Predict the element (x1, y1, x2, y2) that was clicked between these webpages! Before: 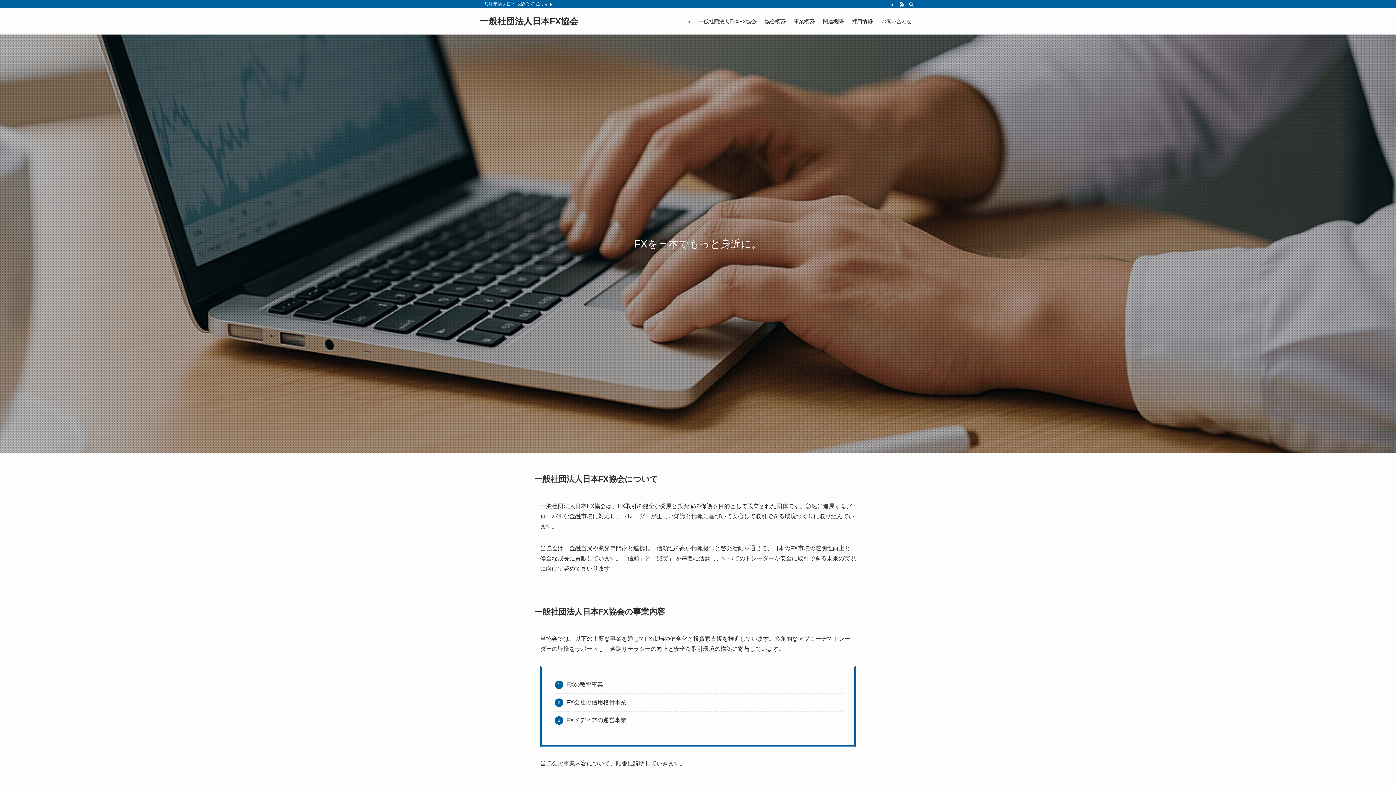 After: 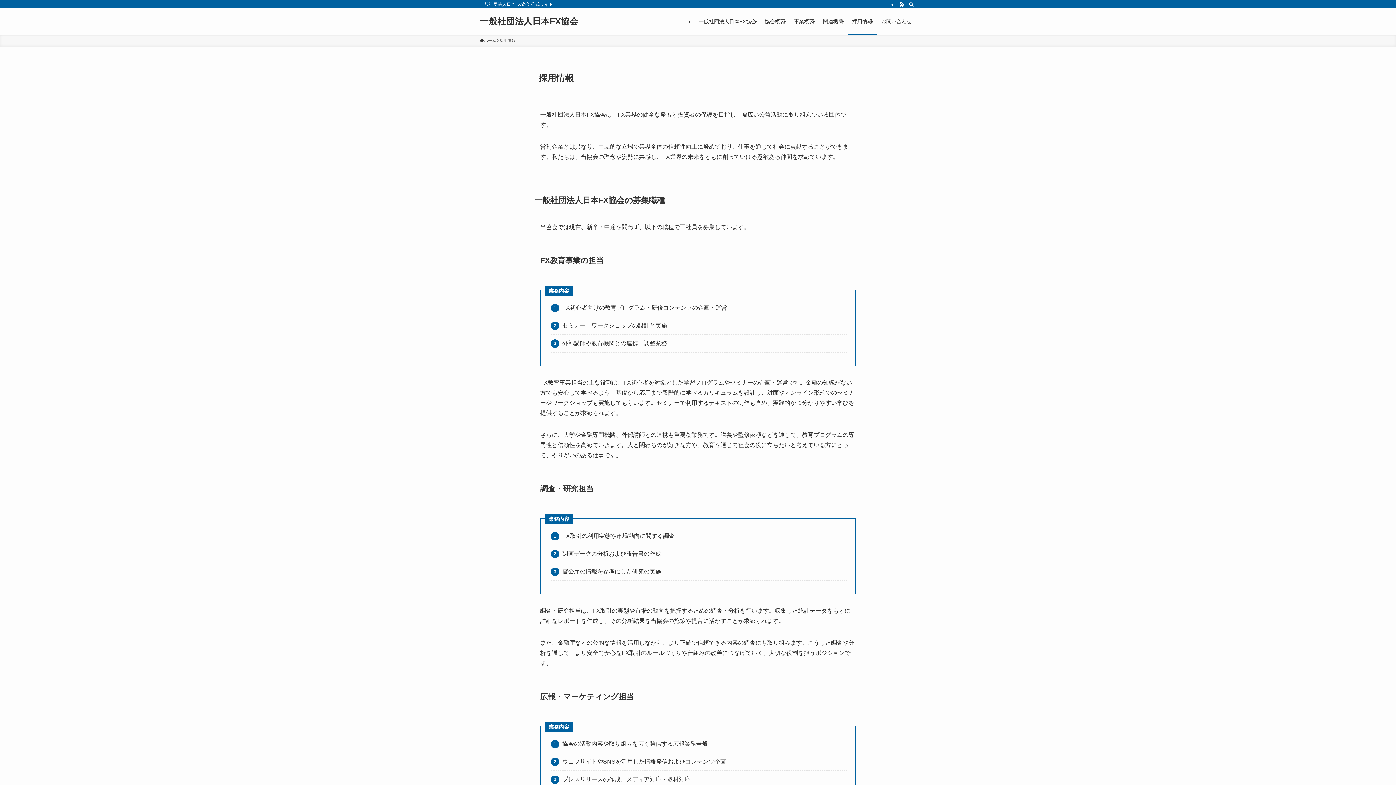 Action: bbox: (848, 8, 877, 34) label: 採用情報